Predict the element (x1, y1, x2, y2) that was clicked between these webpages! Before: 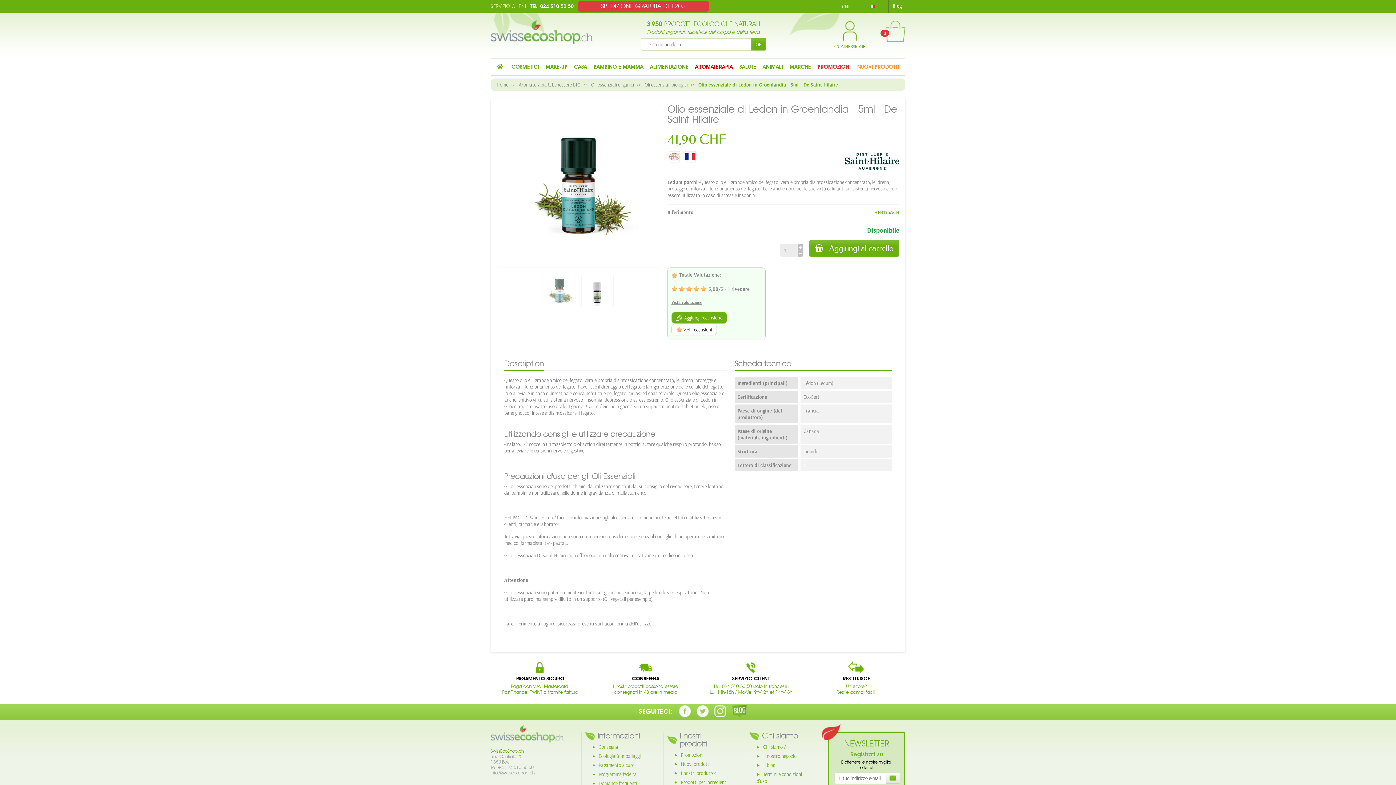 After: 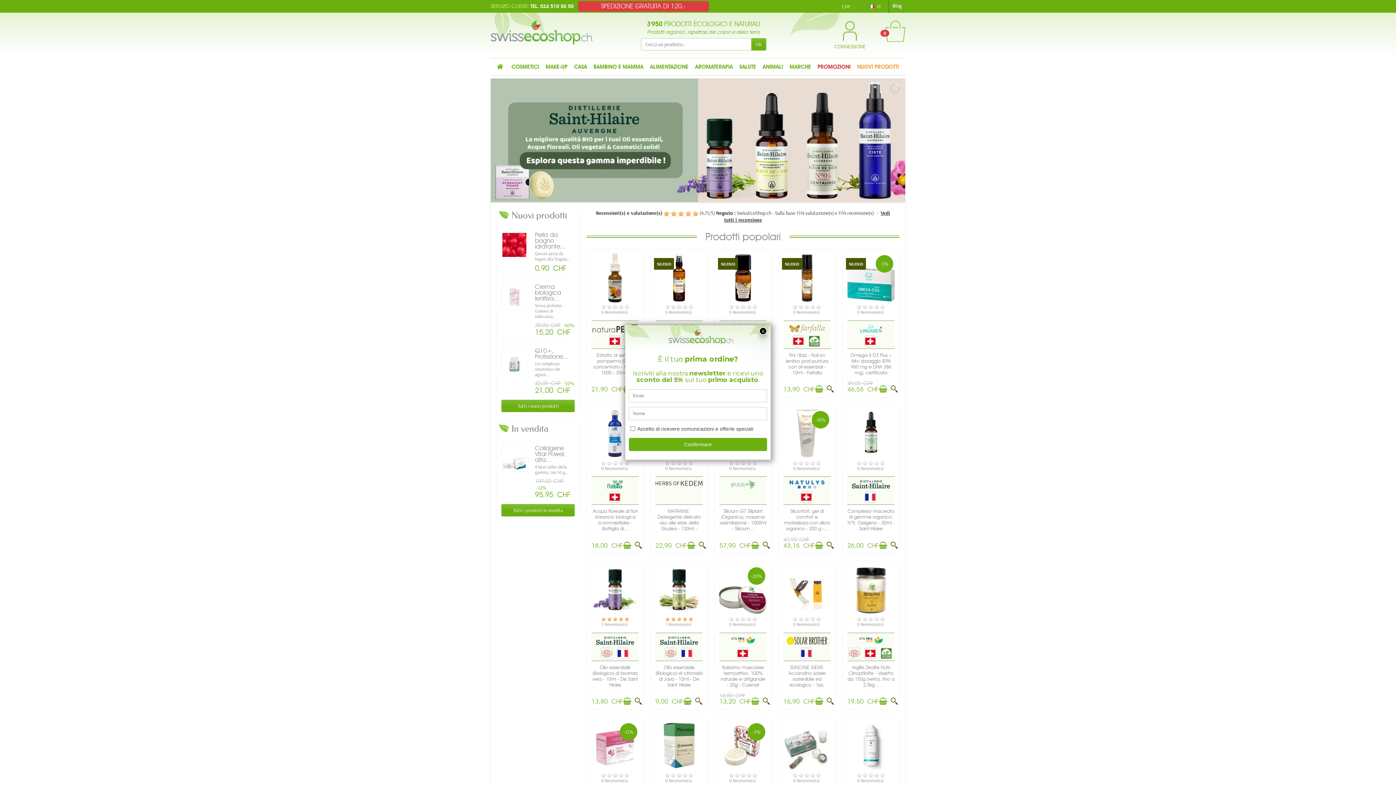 Action: bbox: (493, 58, 508, 75)